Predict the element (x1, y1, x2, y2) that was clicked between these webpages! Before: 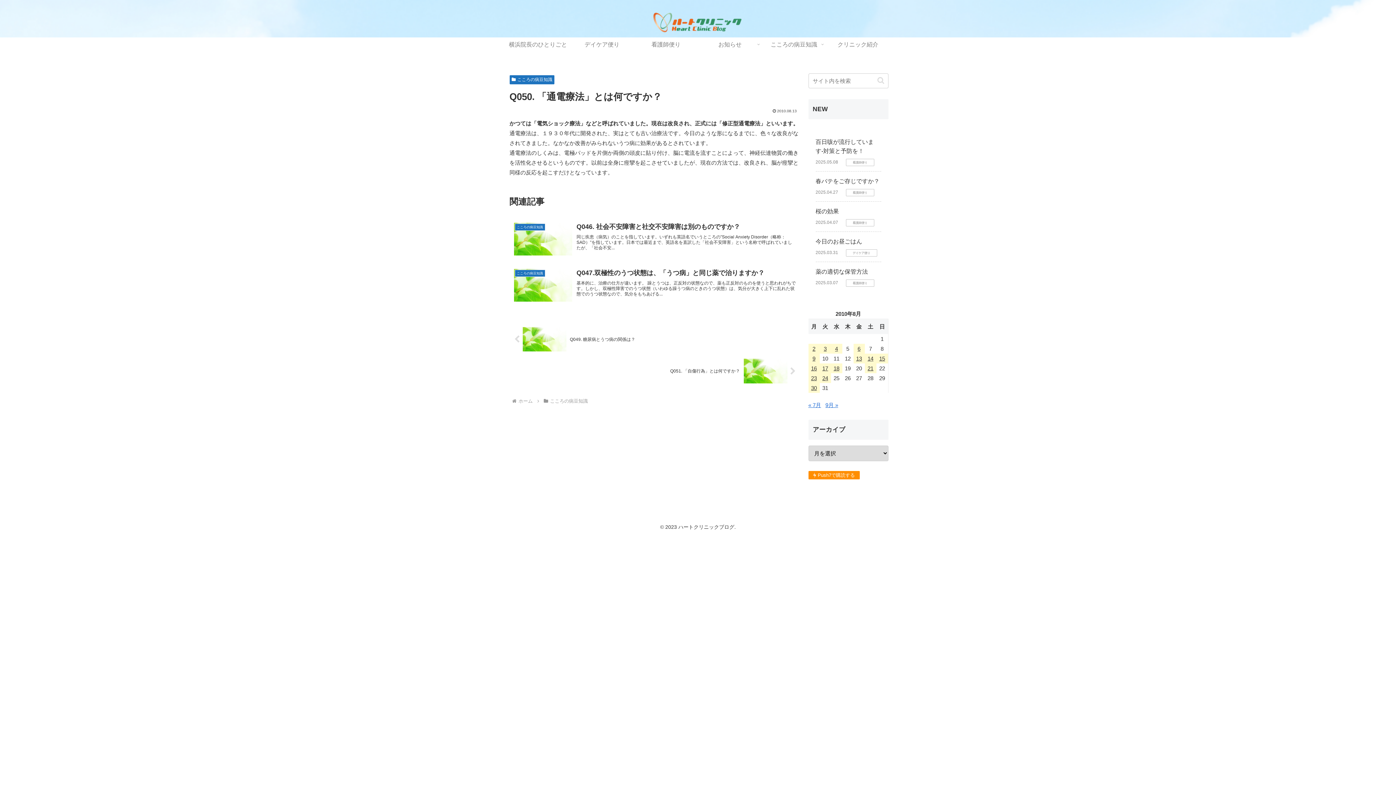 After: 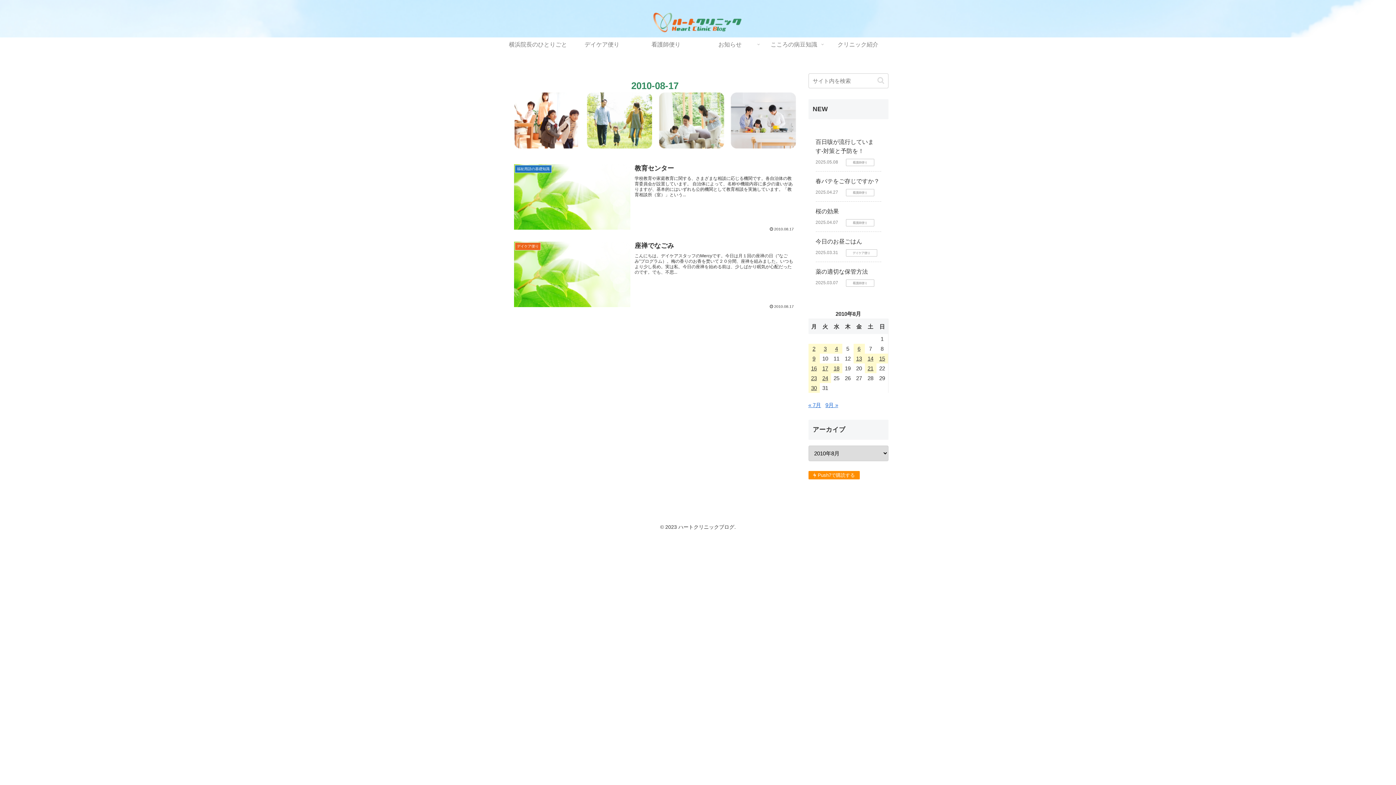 Action: label: 2010年8月17日 に投稿を公開 bbox: (819, 363, 831, 373)